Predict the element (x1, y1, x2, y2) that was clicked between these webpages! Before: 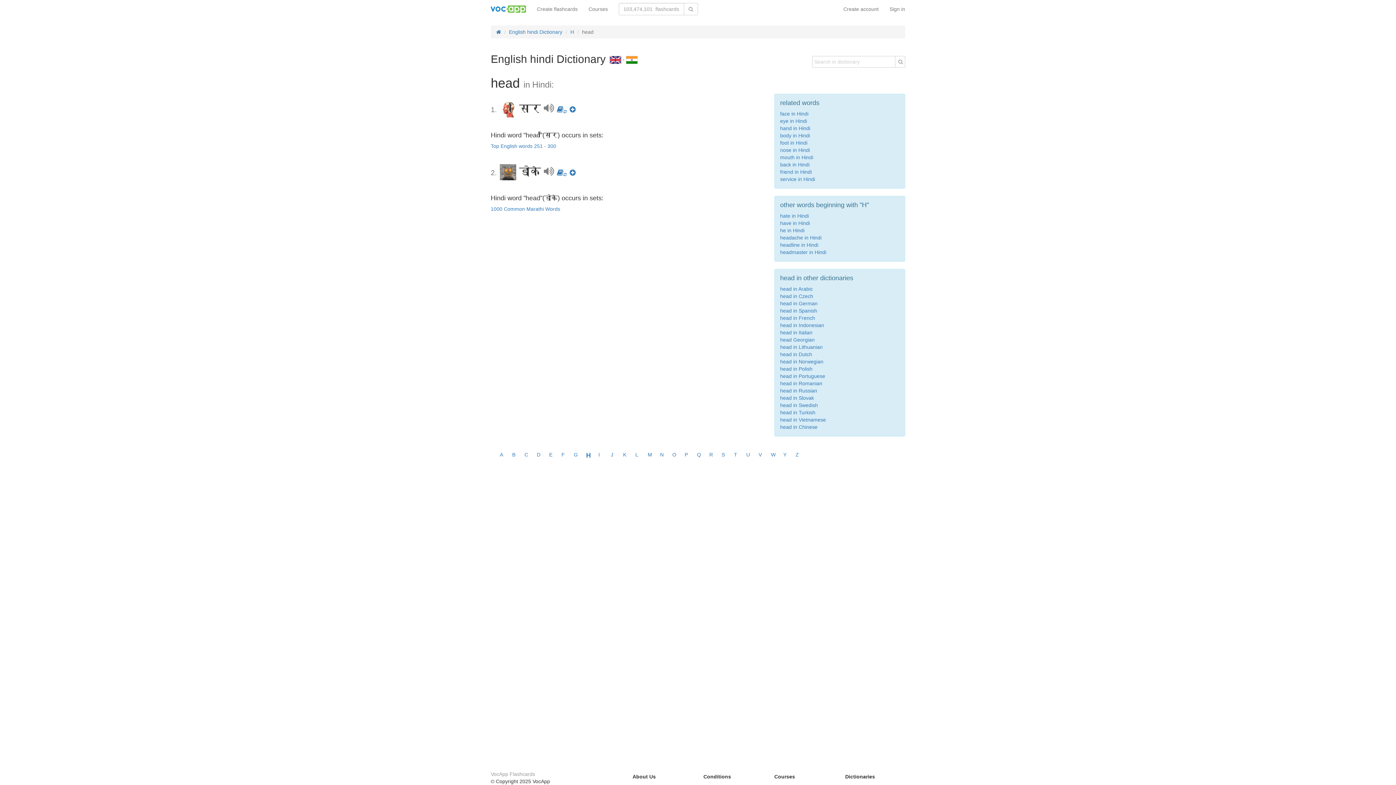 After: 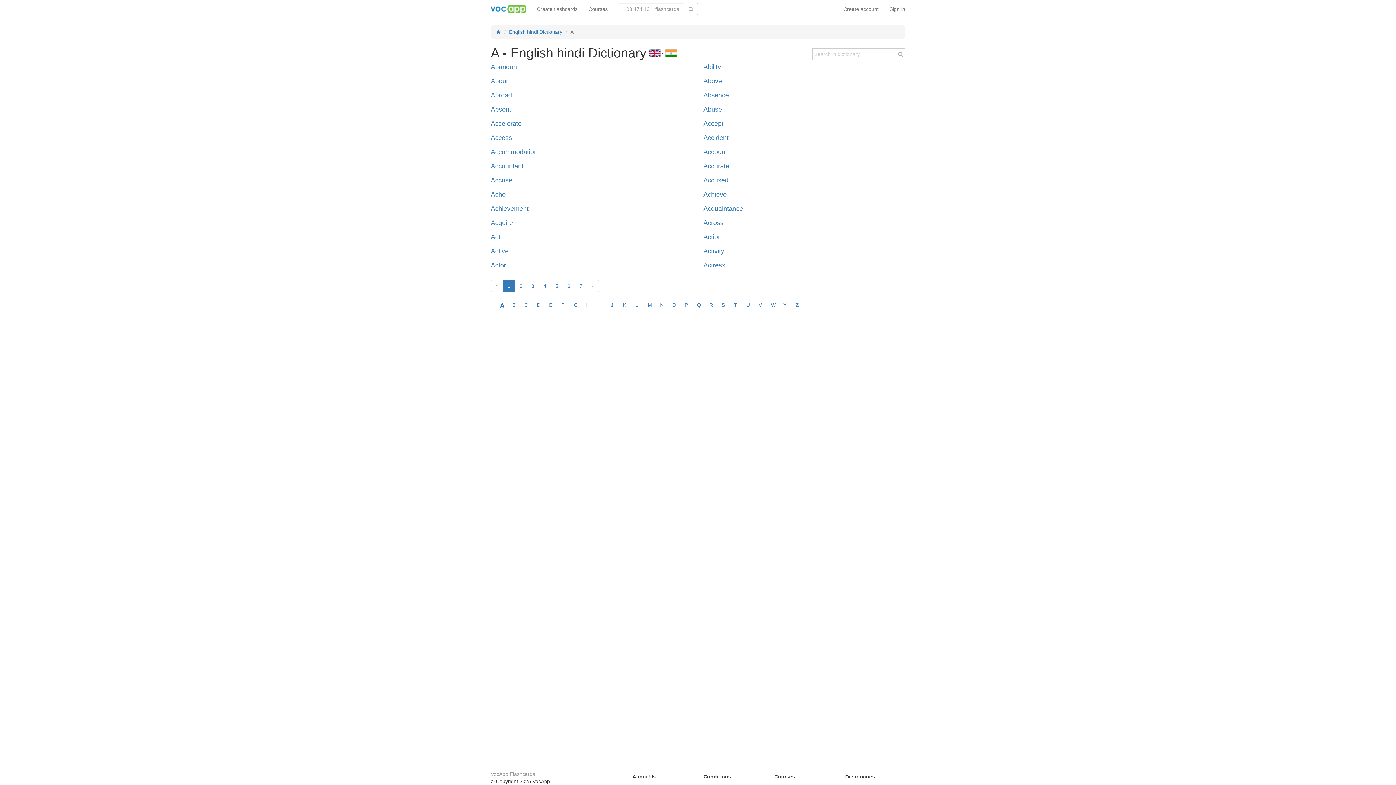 Action: bbox: (500, 452, 503, 457) label: A